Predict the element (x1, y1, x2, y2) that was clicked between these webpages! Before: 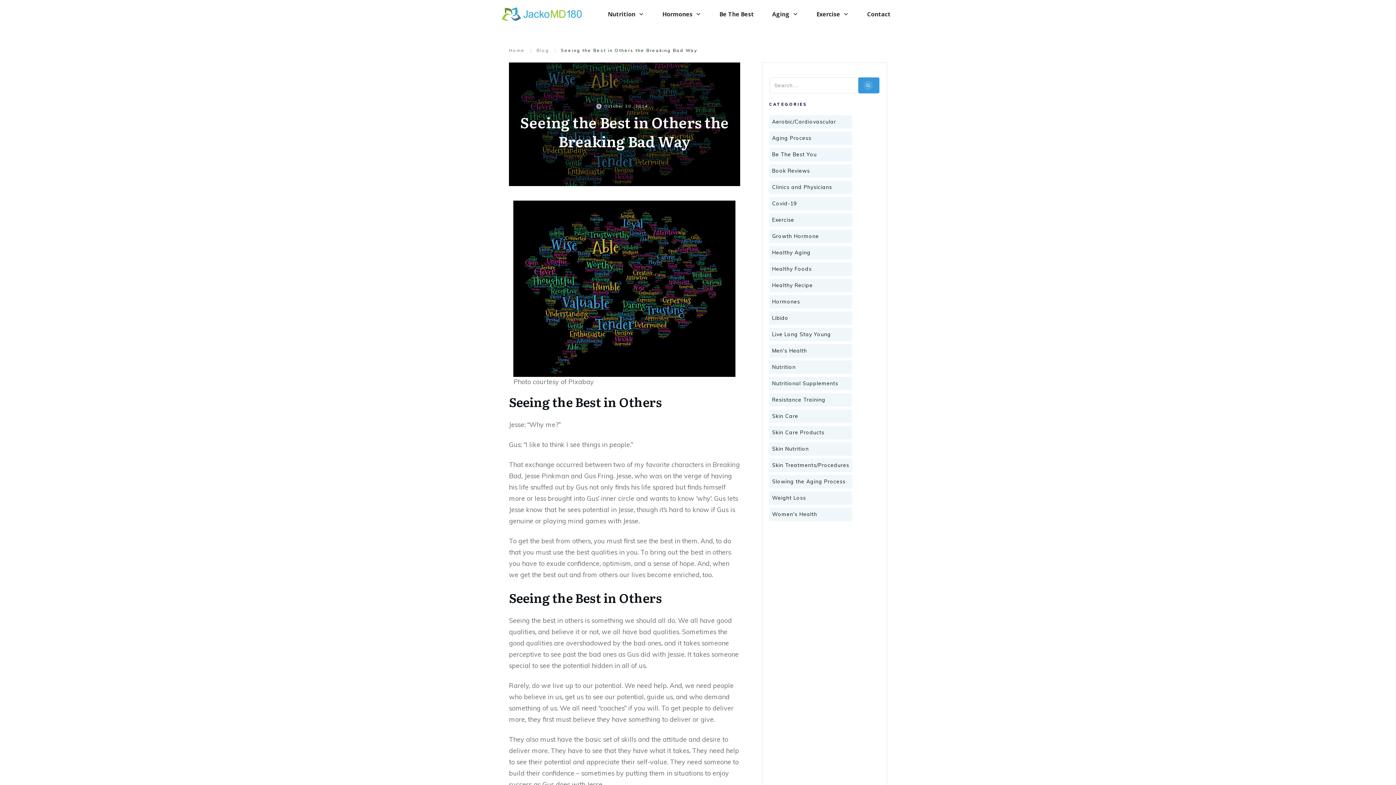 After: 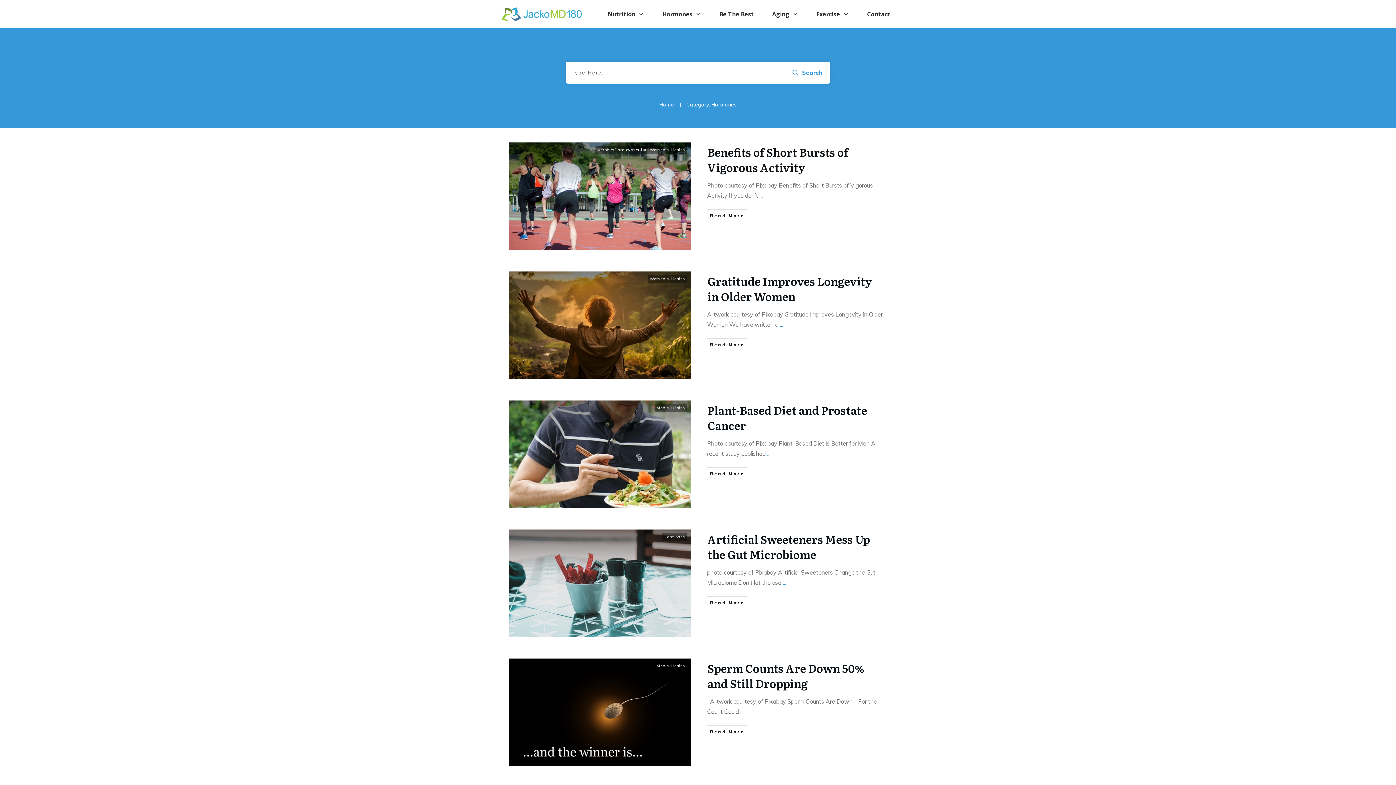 Action: label: Hormones bbox: (662, 8, 701, 19)